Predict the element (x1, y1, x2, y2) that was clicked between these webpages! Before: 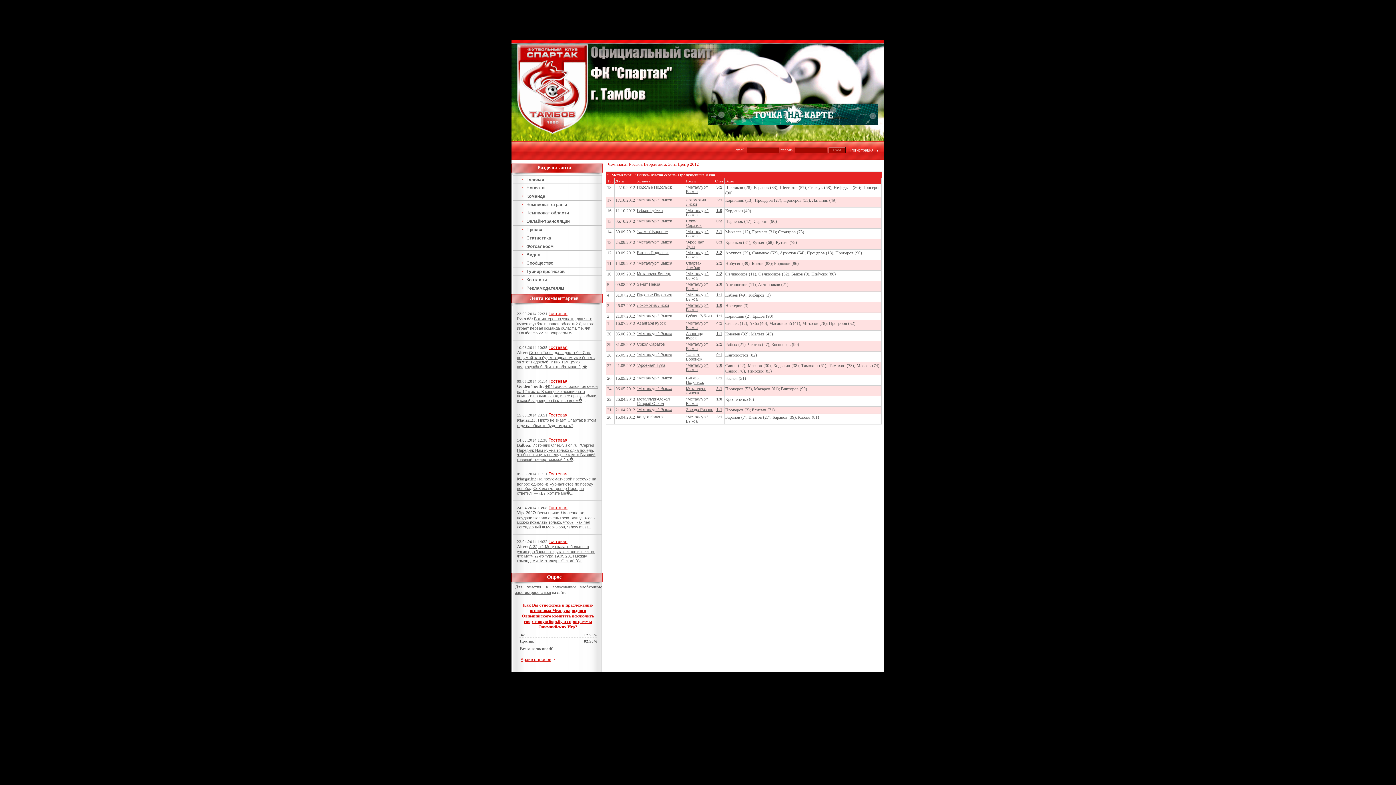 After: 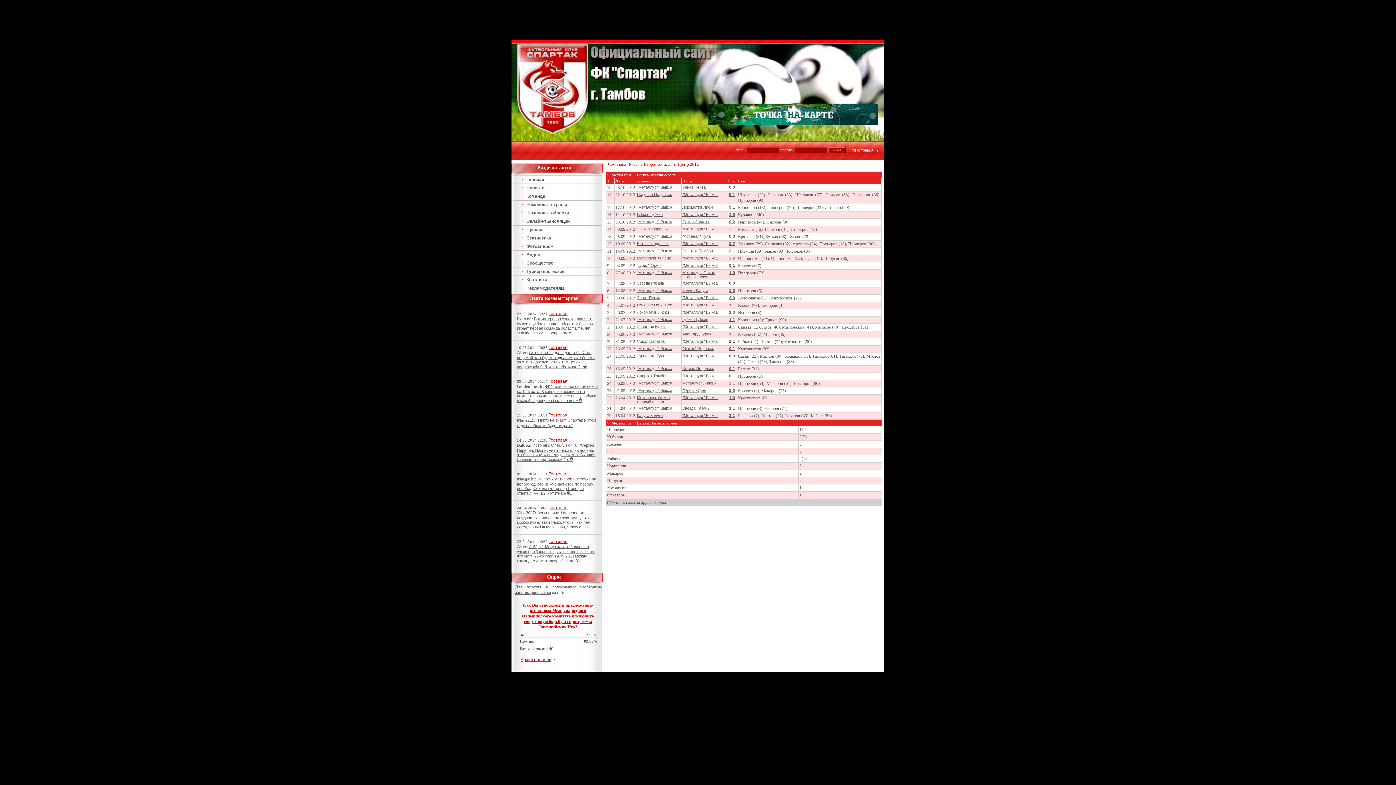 Action: label: "Металлург" Выкса bbox: (686, 271, 708, 280)